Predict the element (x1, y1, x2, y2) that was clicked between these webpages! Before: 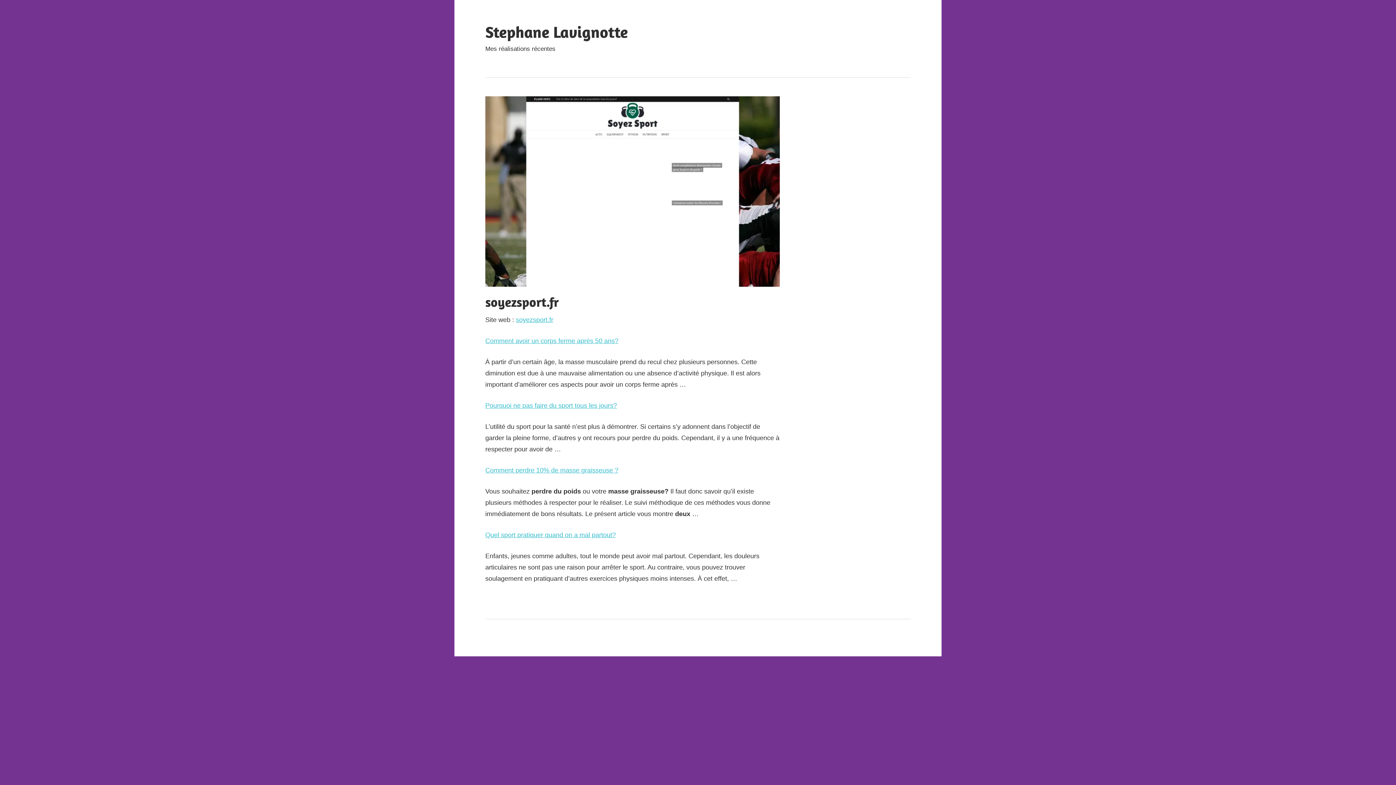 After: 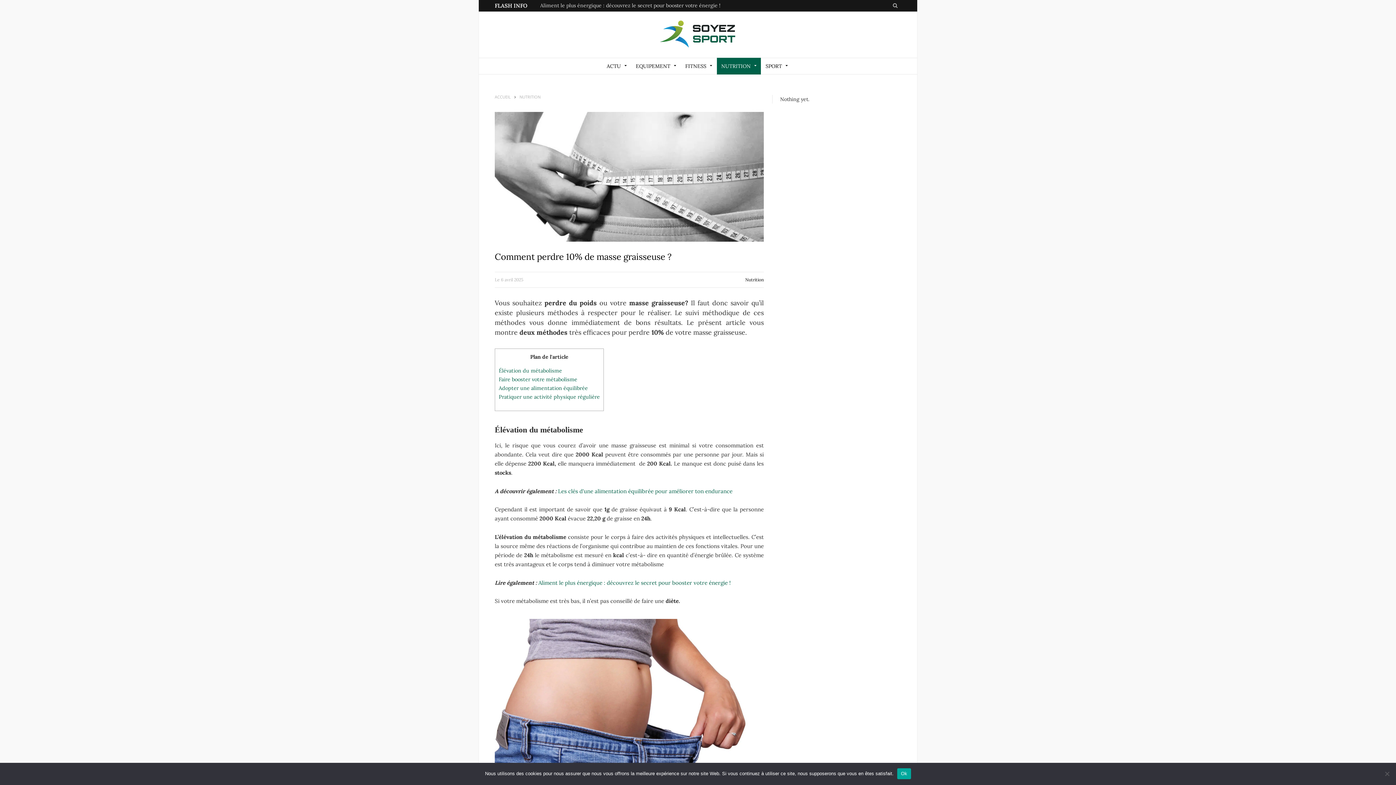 Action: label: Comment perdre 10% de masse graisseuse ? bbox: (485, 466, 618, 474)